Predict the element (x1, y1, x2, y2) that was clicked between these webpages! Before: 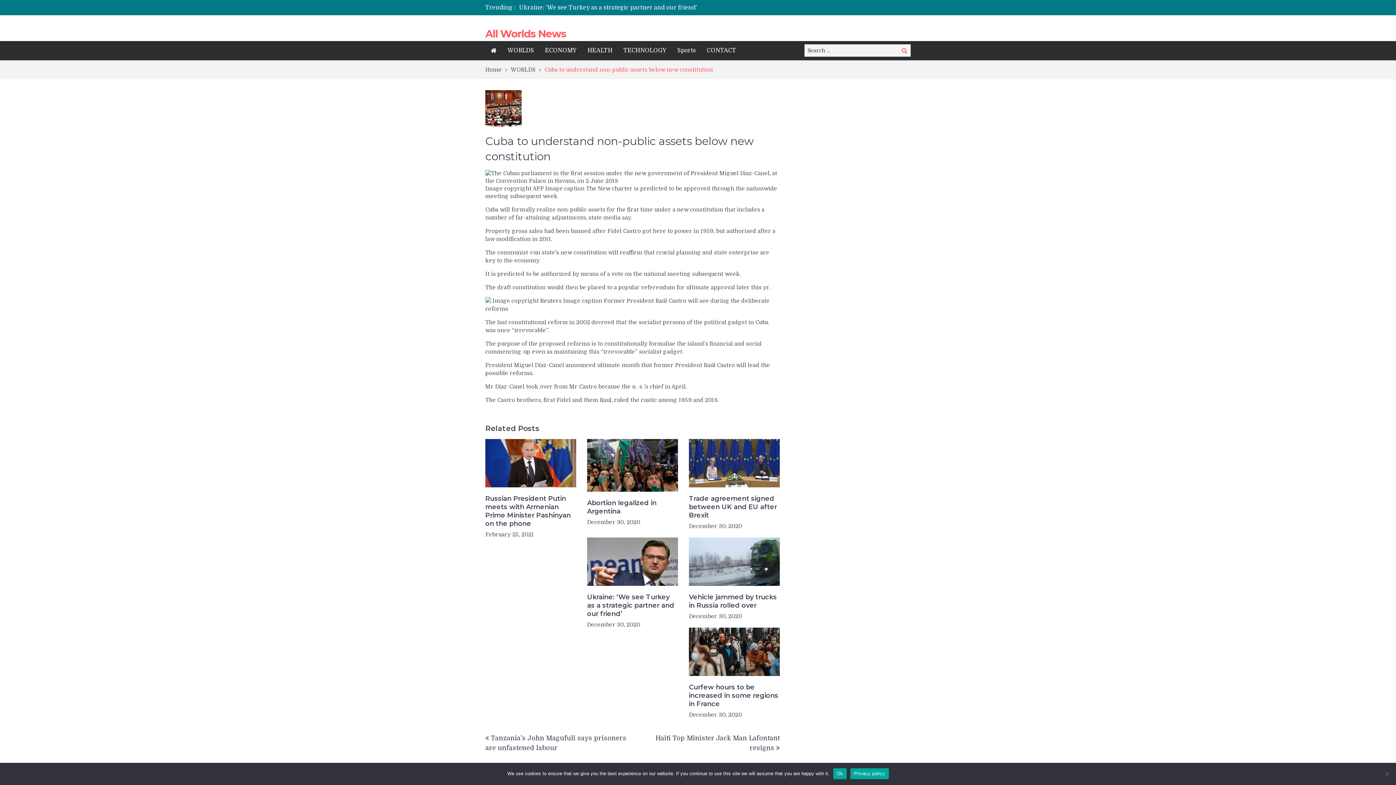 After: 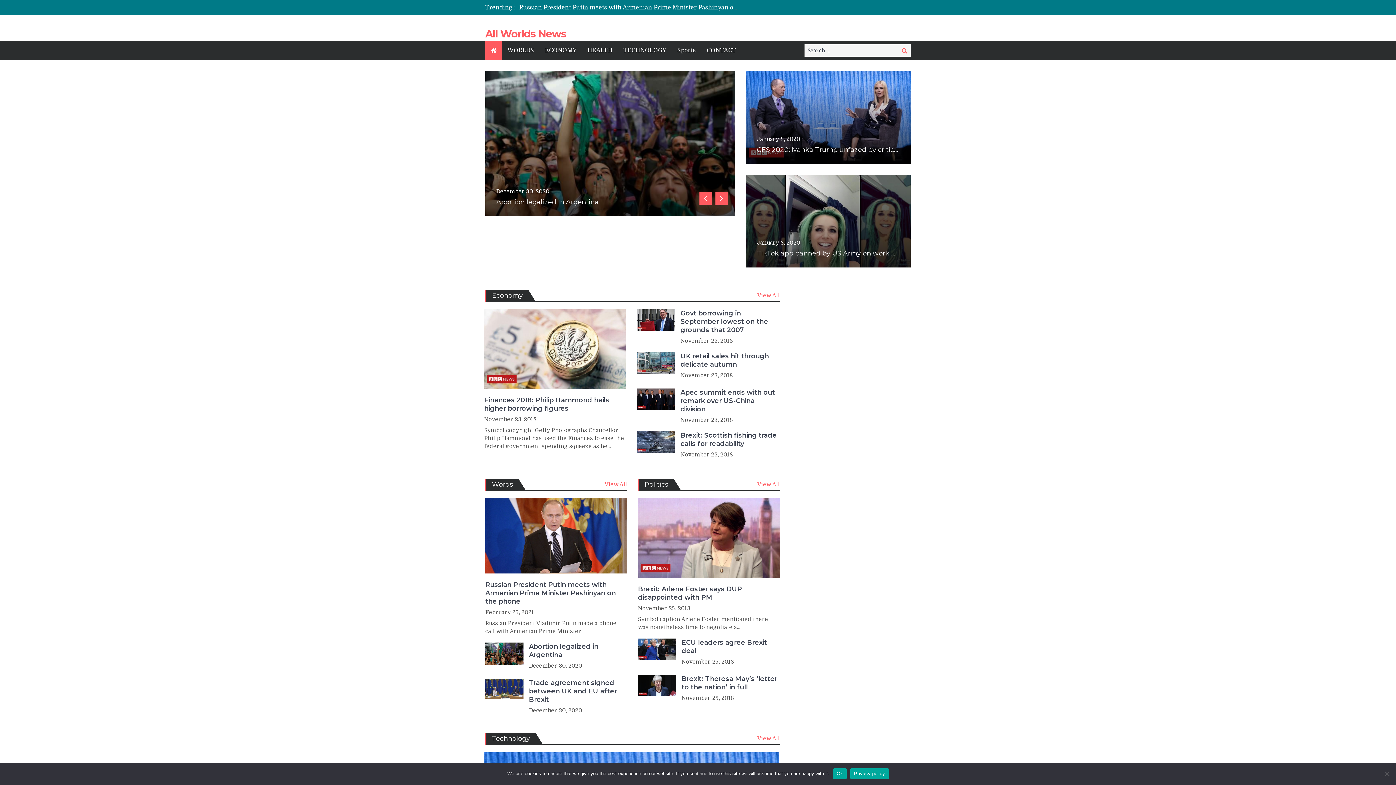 Action: bbox: (485, 41, 502, 60)